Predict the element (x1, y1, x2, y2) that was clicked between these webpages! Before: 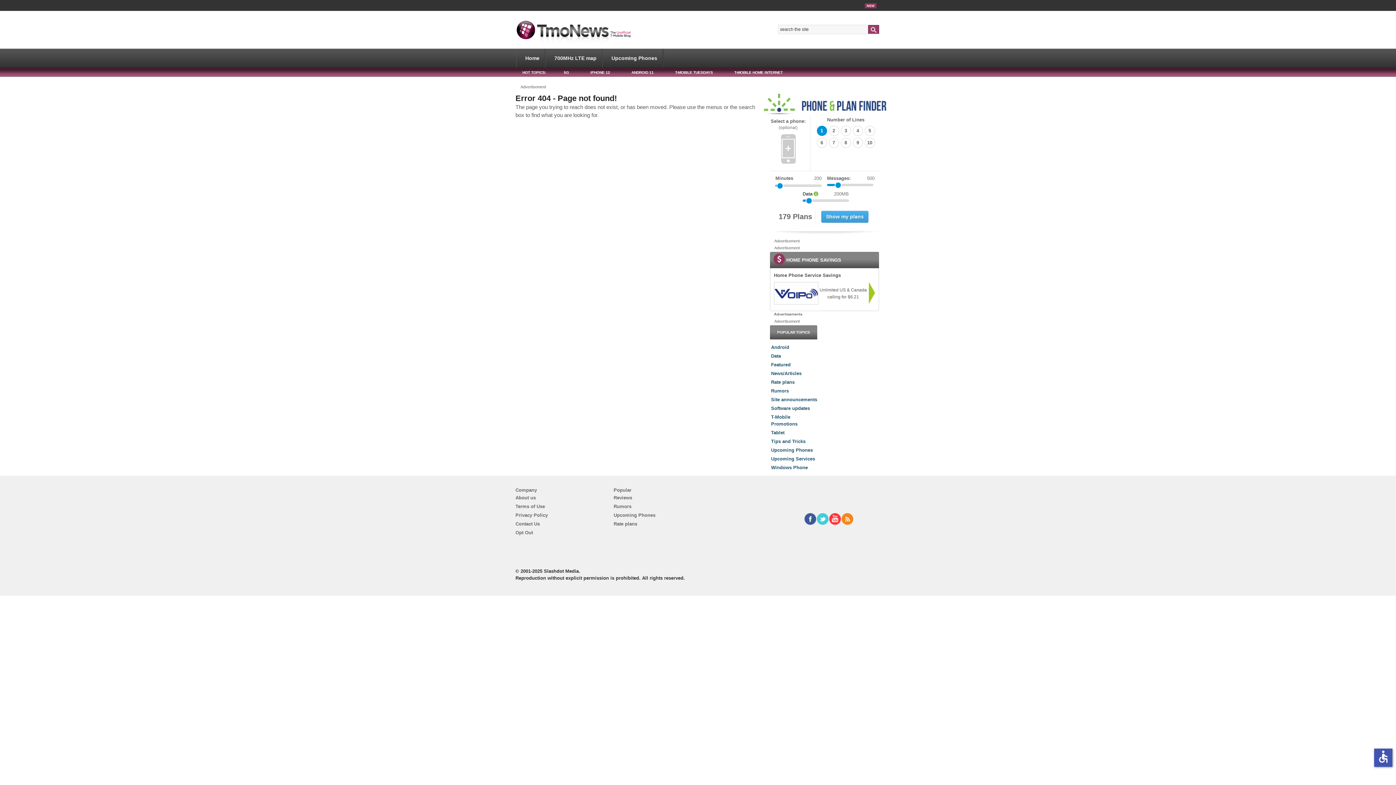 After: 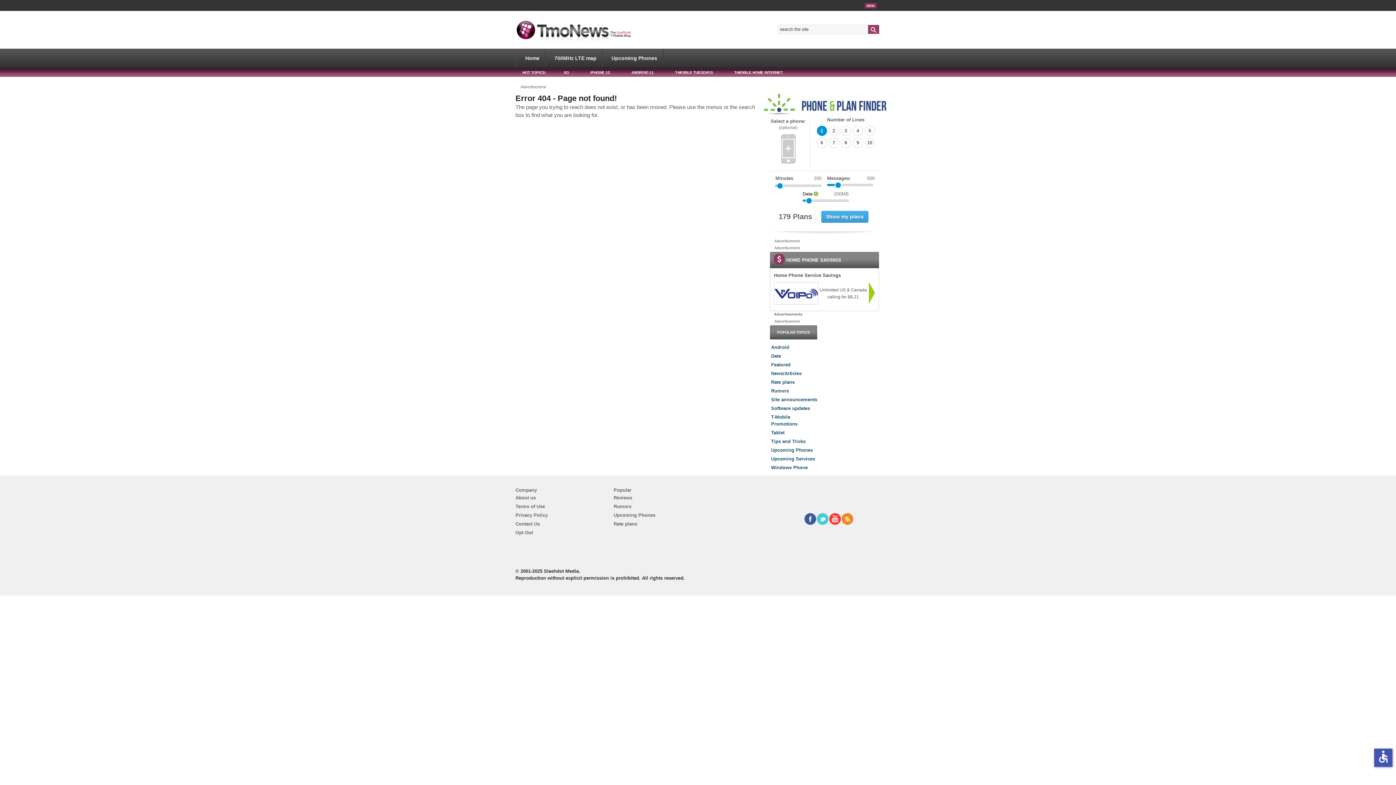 Action: label: Details bbox: (869, 282, 875, 303)